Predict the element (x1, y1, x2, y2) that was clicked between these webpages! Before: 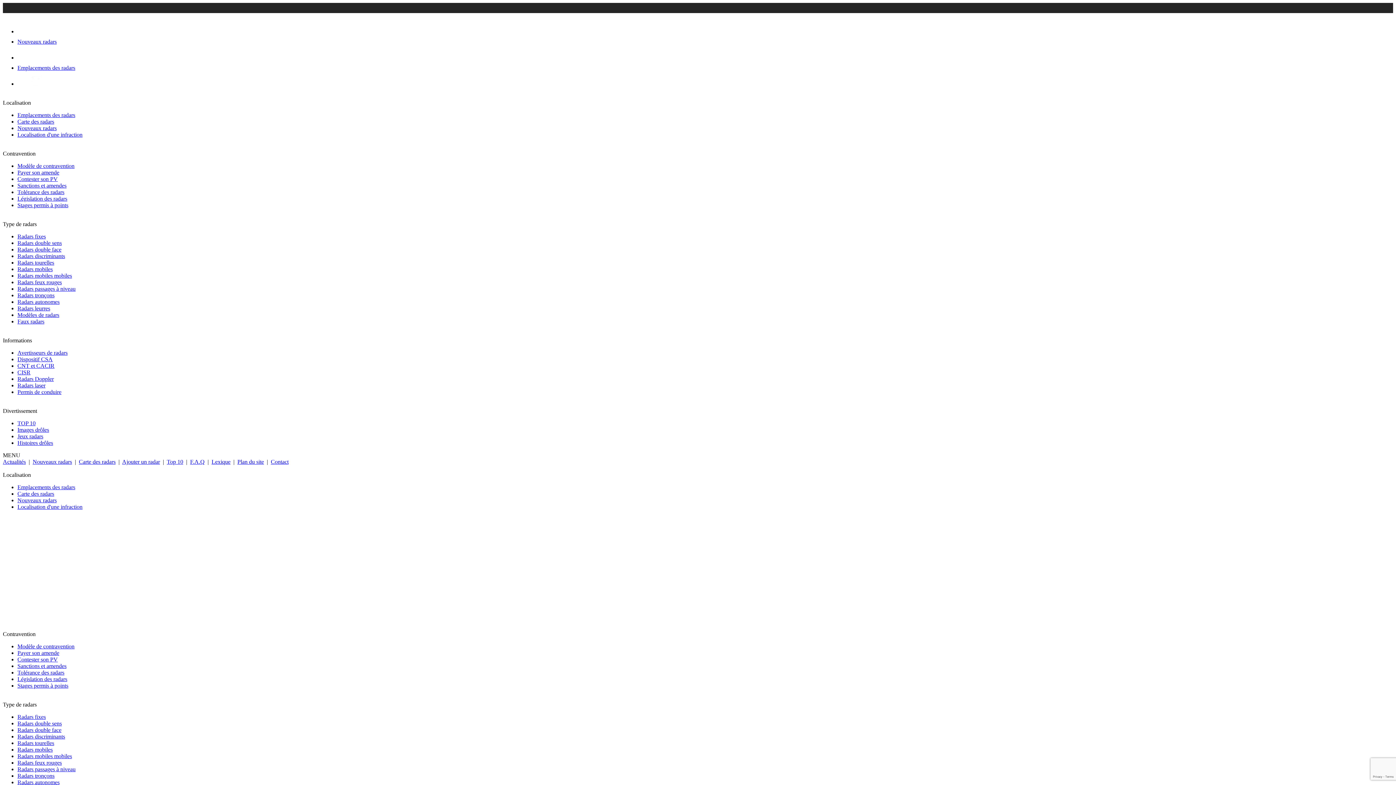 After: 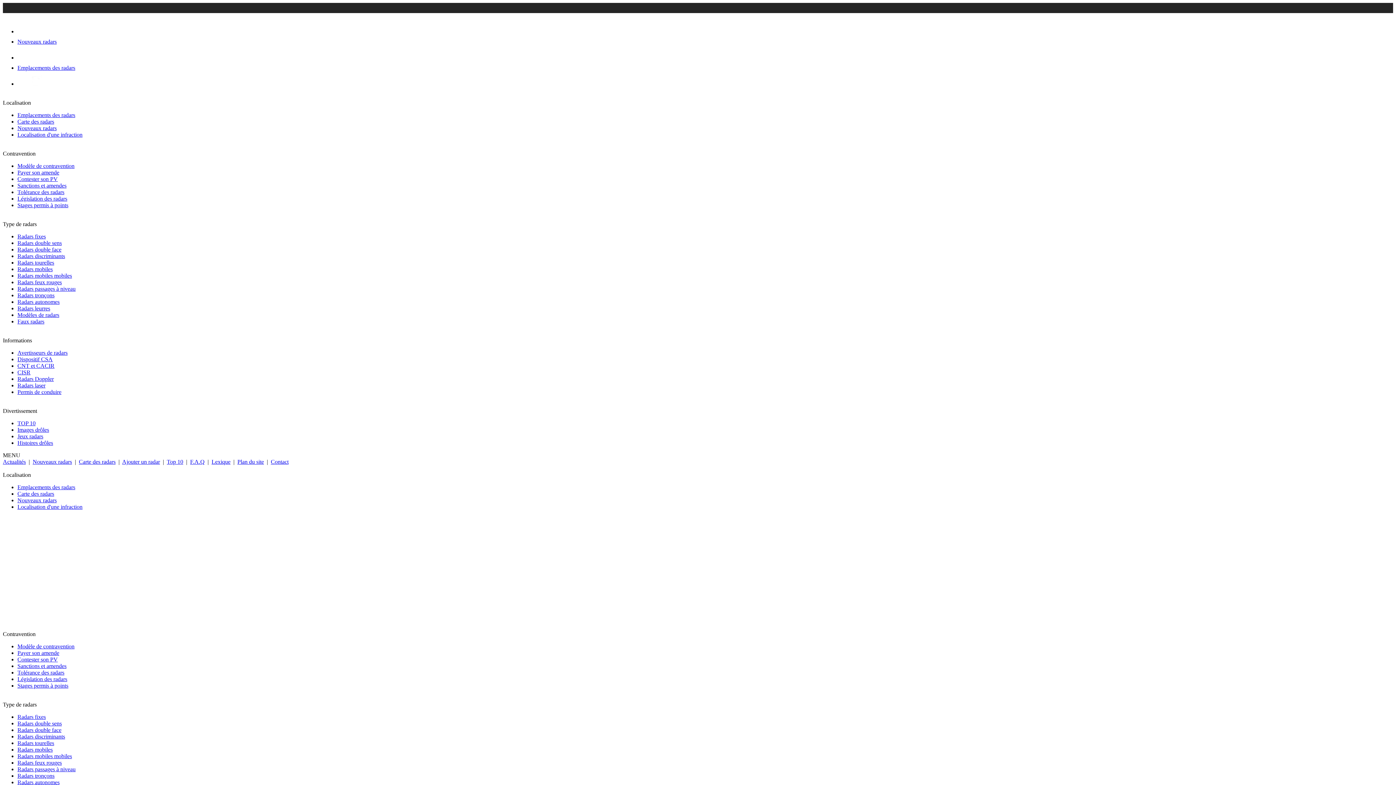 Action: bbox: (190, 458, 204, 465) label: F.A.Q